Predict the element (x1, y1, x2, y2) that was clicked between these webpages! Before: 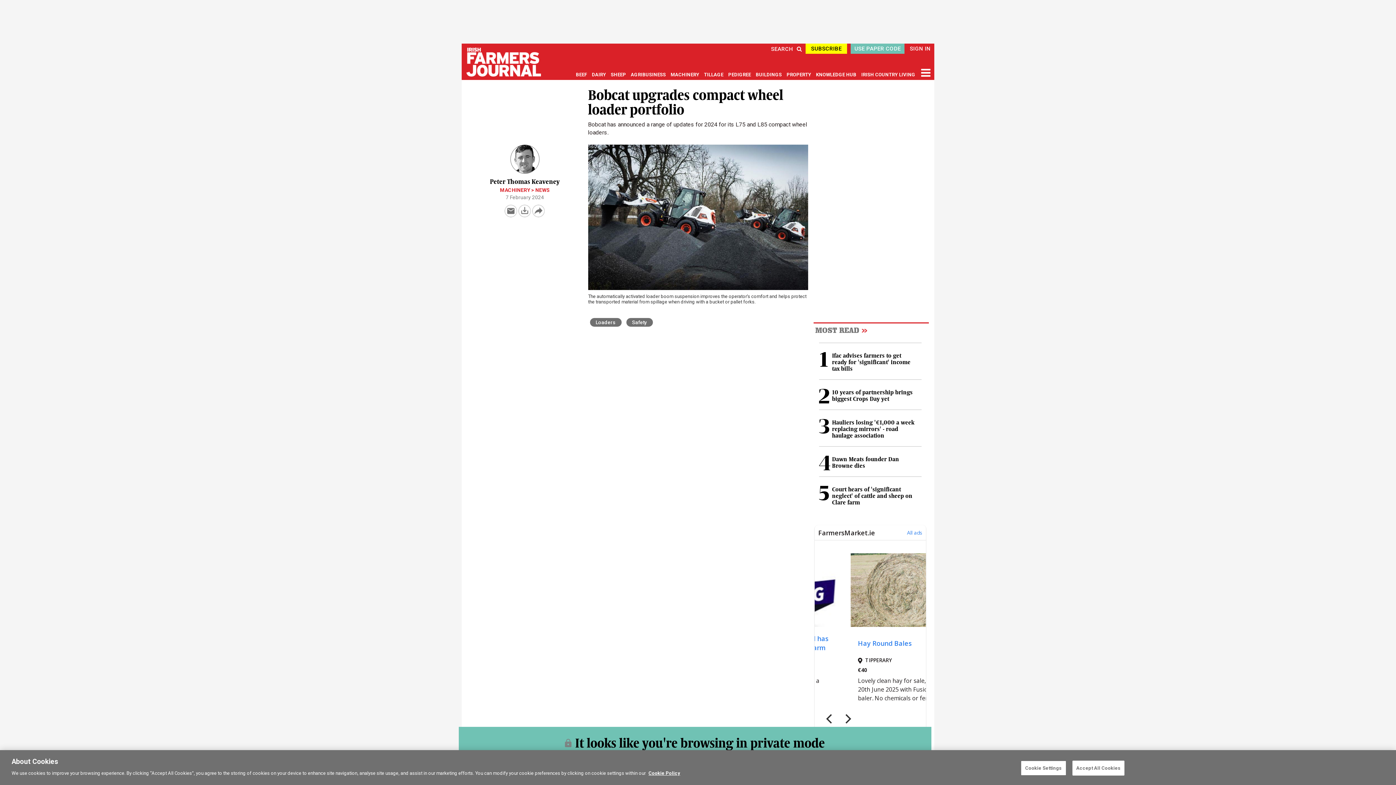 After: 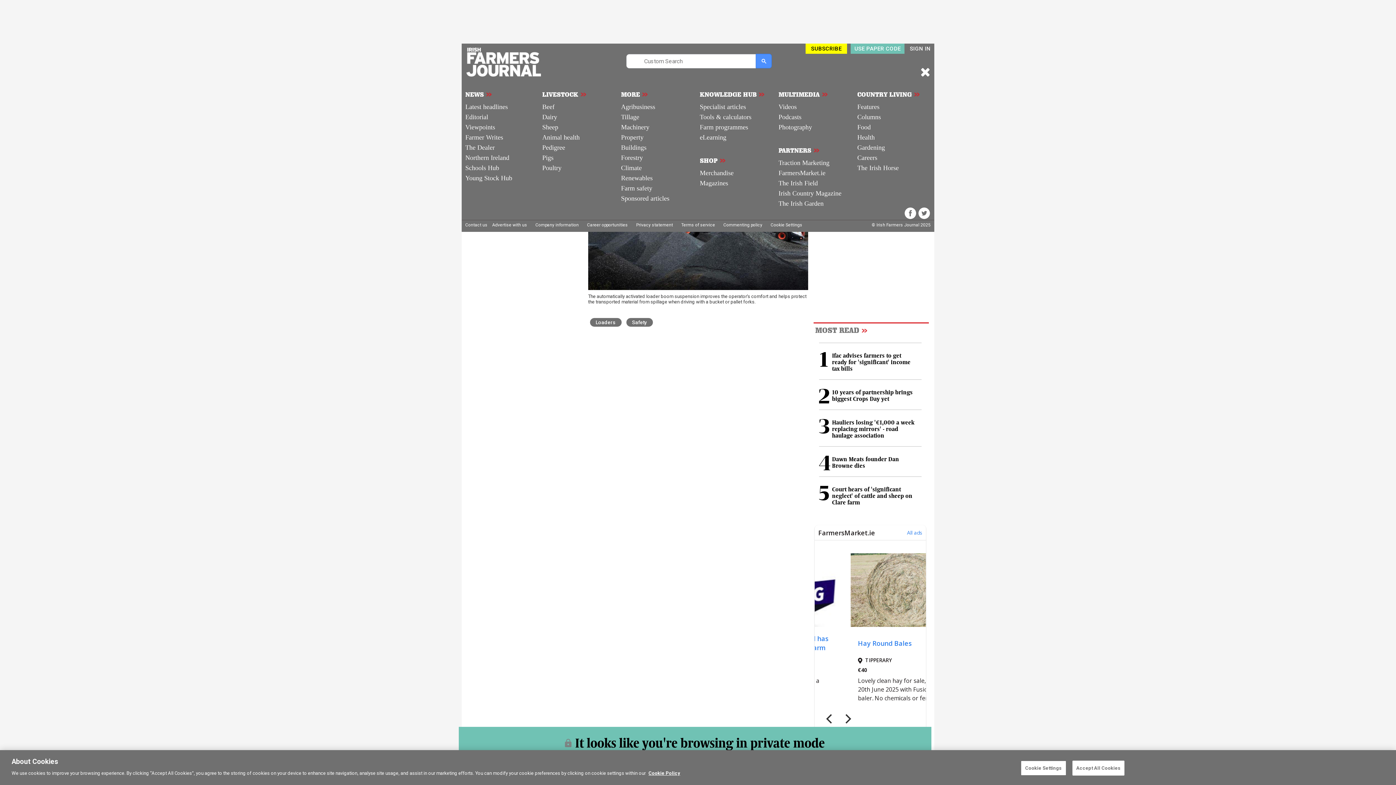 Action: bbox: (921, 67, 930, 78)